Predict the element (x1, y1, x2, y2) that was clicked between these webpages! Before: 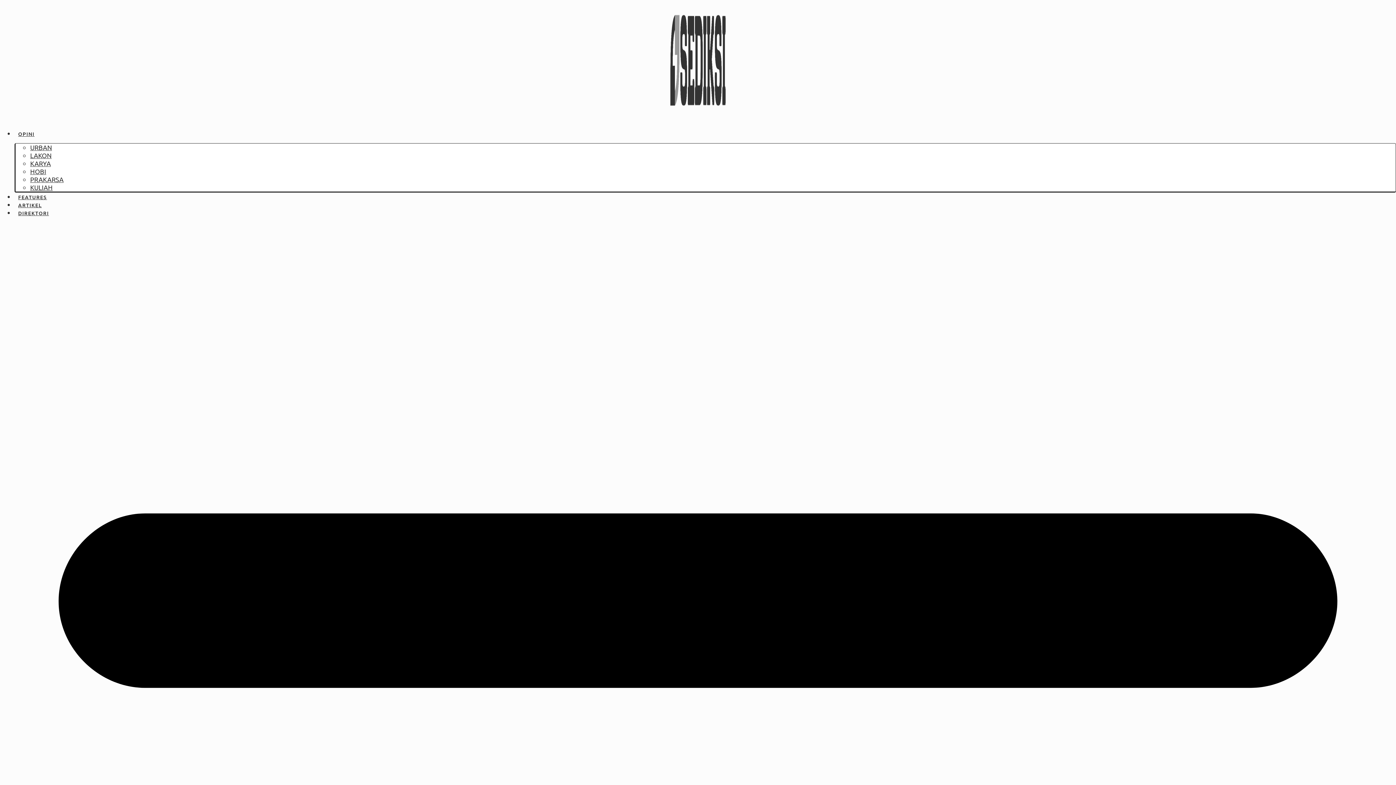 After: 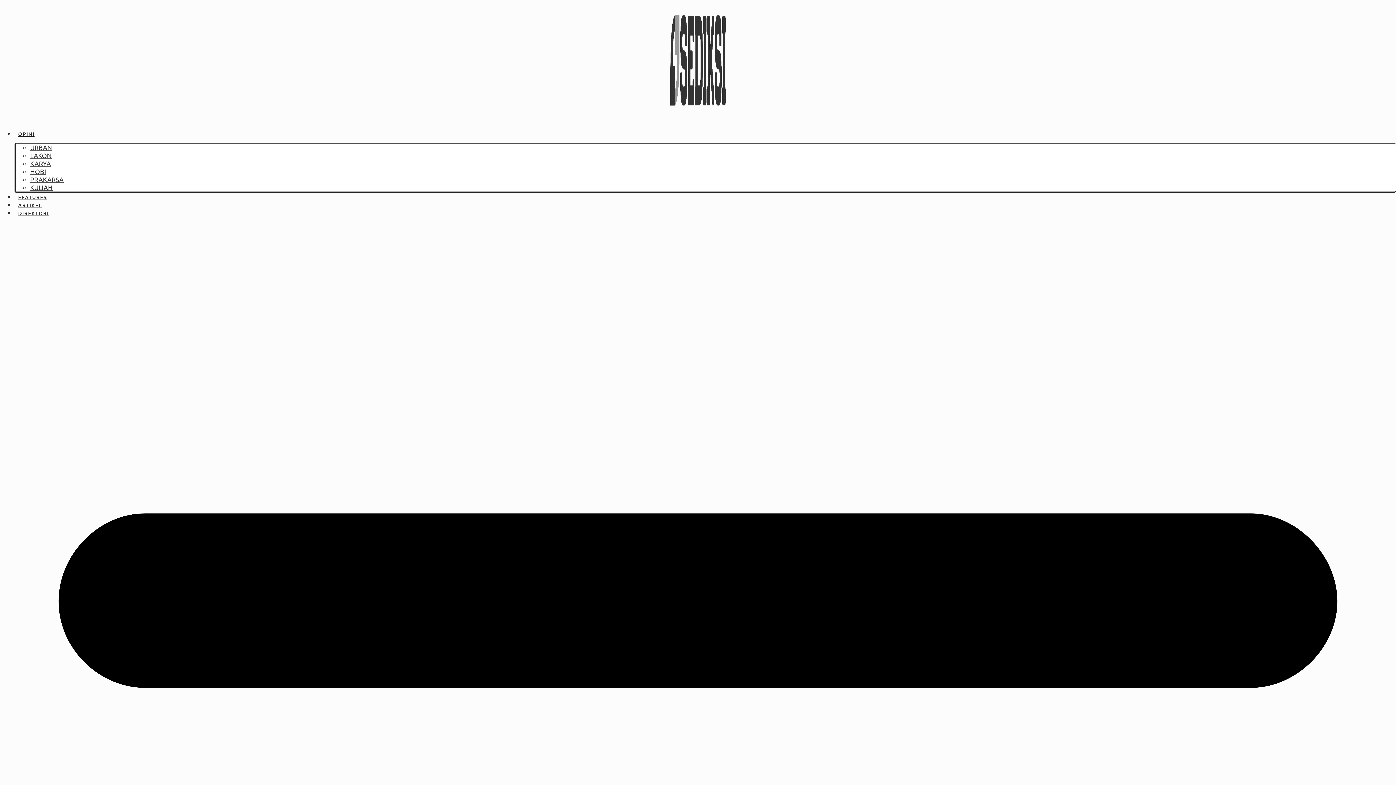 Action: bbox: (14, 193, 50, 200) label: FEATURES